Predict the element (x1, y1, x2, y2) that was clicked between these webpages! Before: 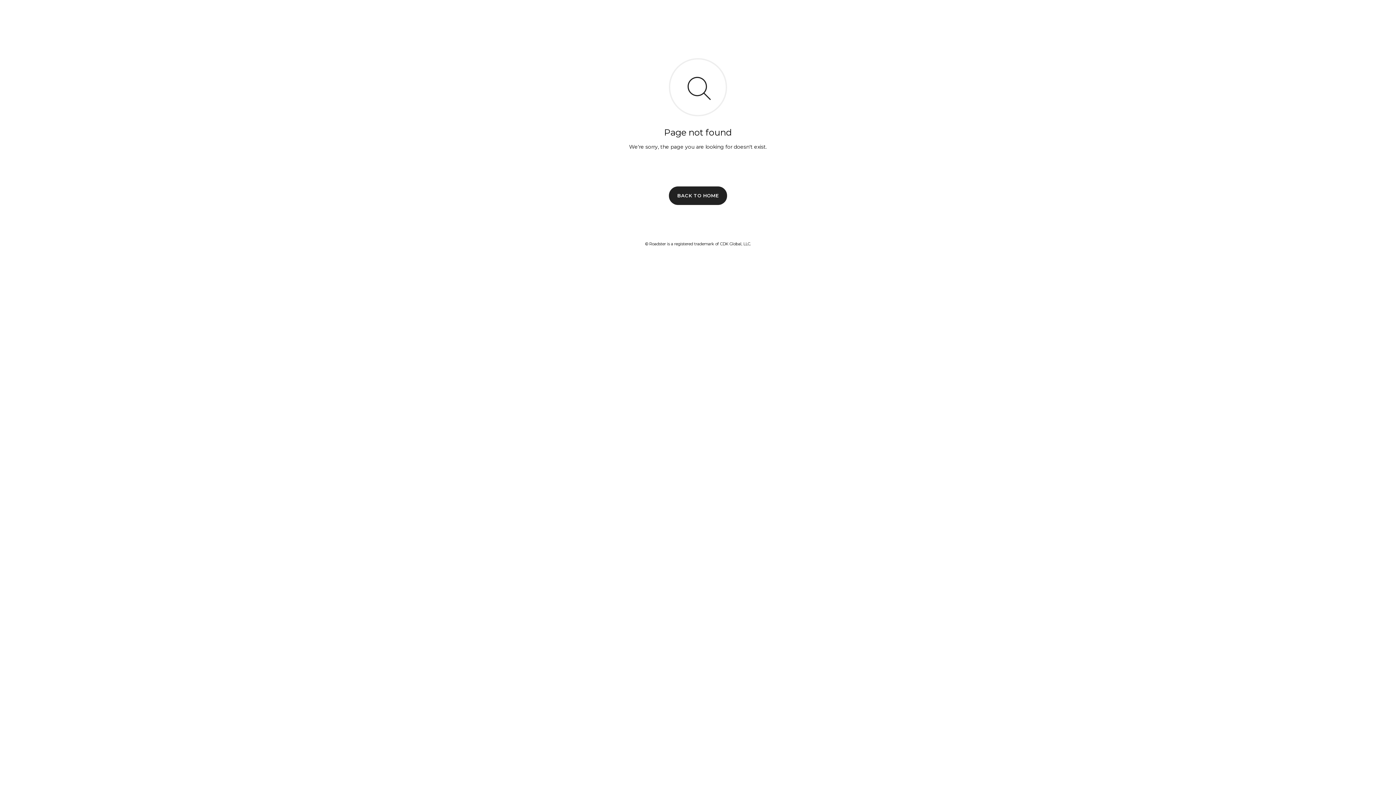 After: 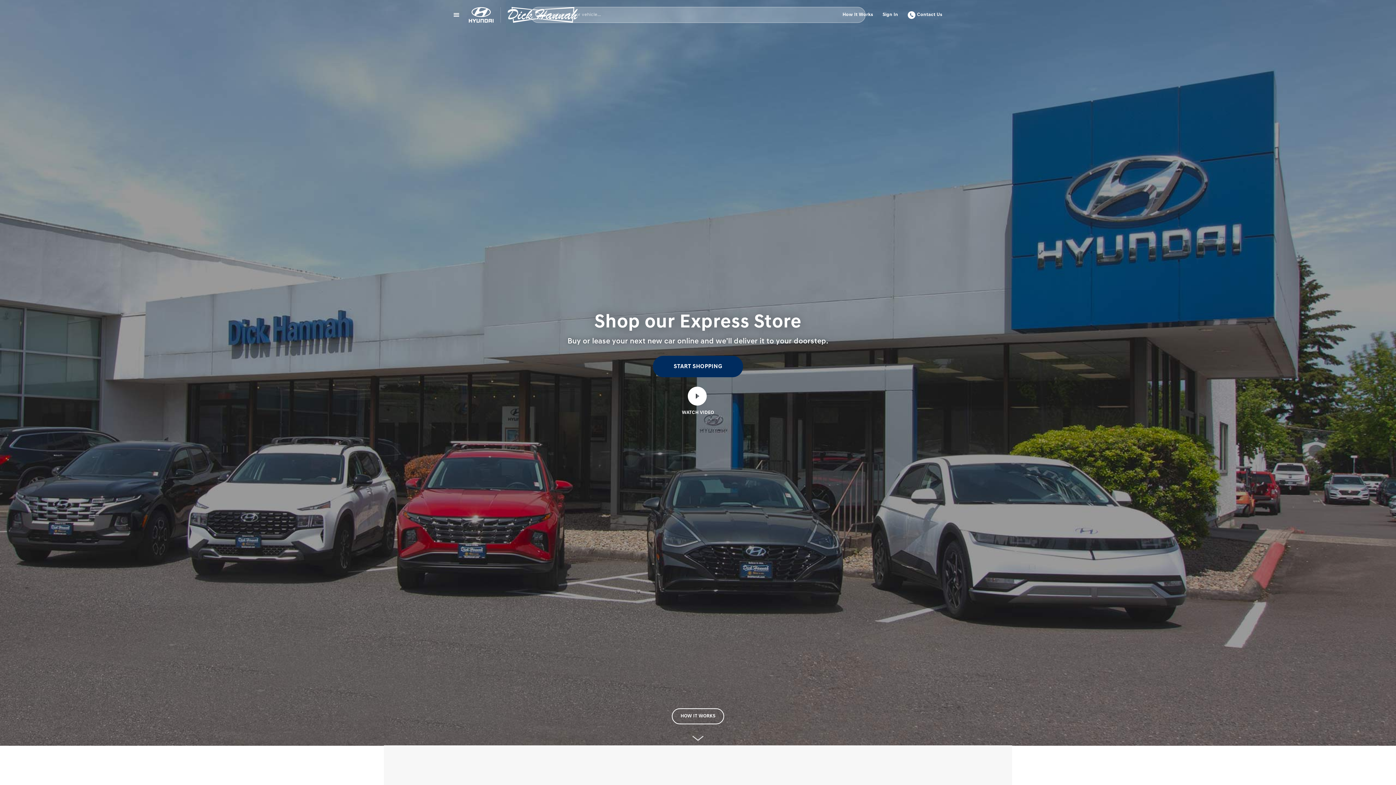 Action: label: BACK TO HOME bbox: (669, 186, 727, 204)